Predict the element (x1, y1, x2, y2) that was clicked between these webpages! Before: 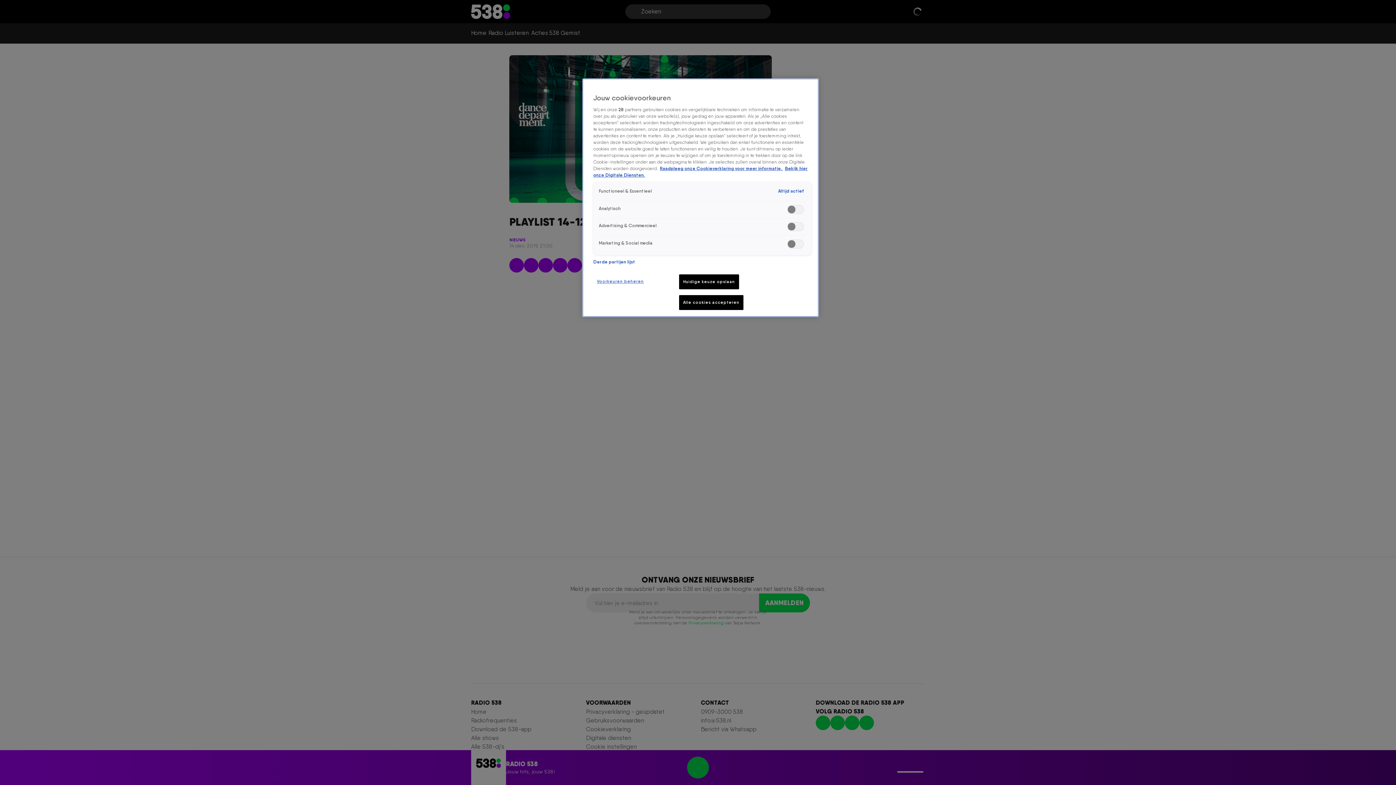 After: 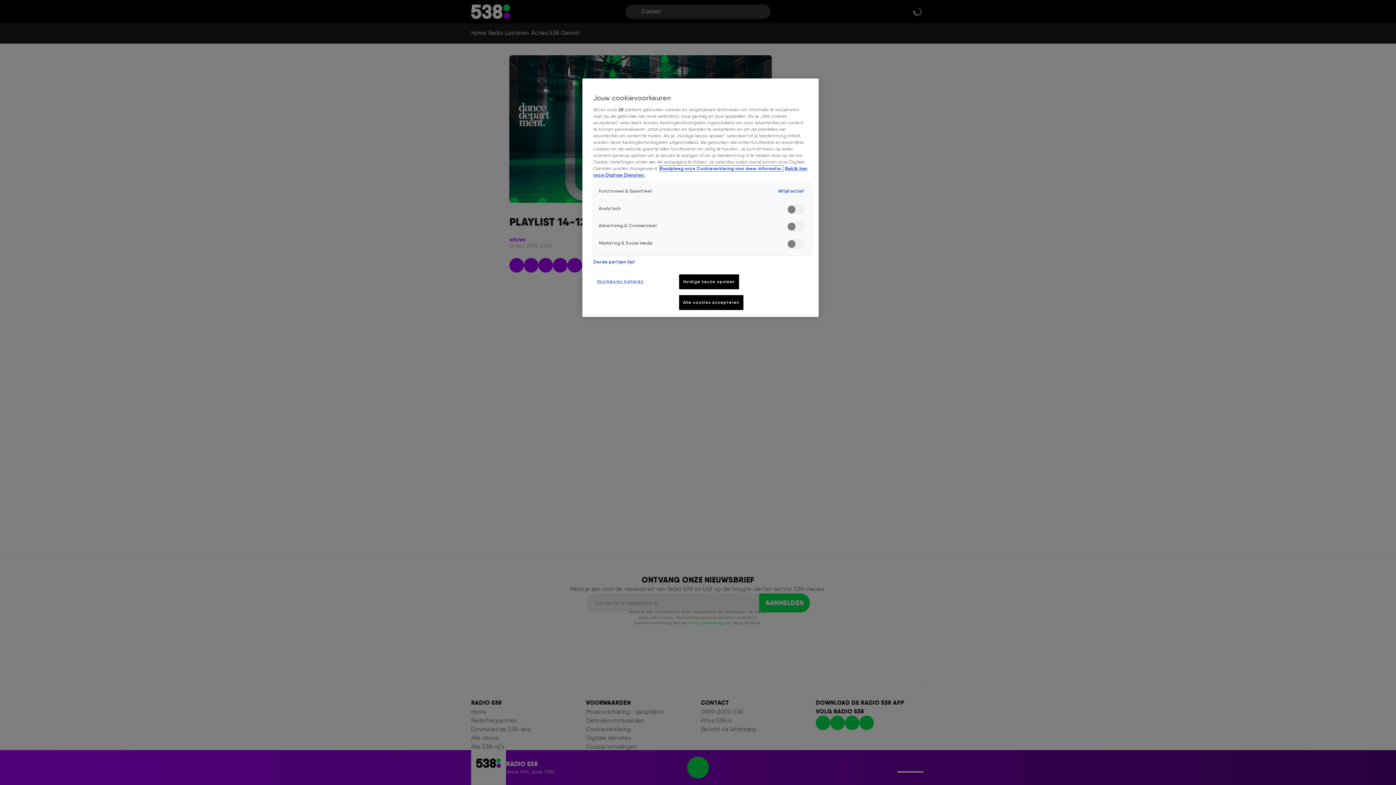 Action: label: Meer informatie over cookies, opent in een nieuw tabblad bbox: (660, 165, 783, 171)